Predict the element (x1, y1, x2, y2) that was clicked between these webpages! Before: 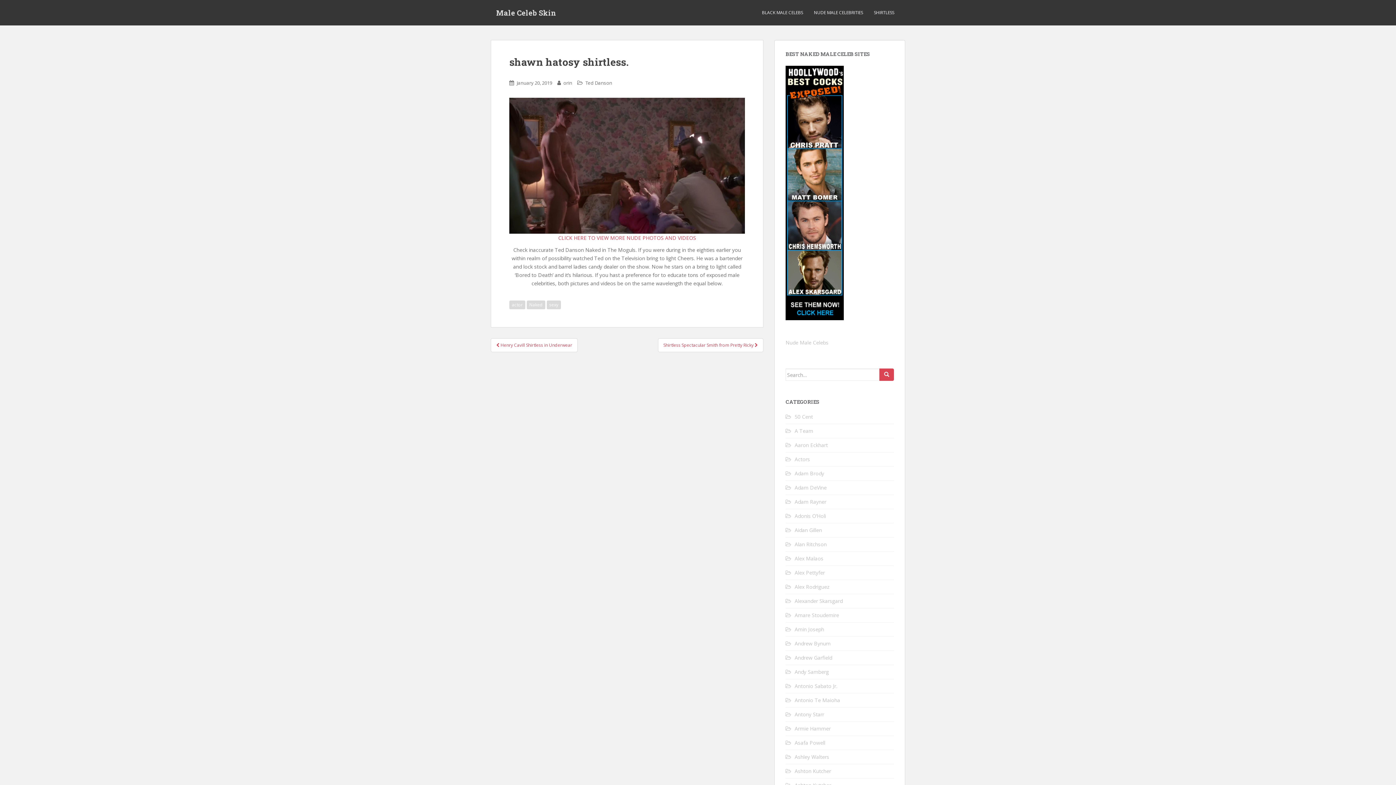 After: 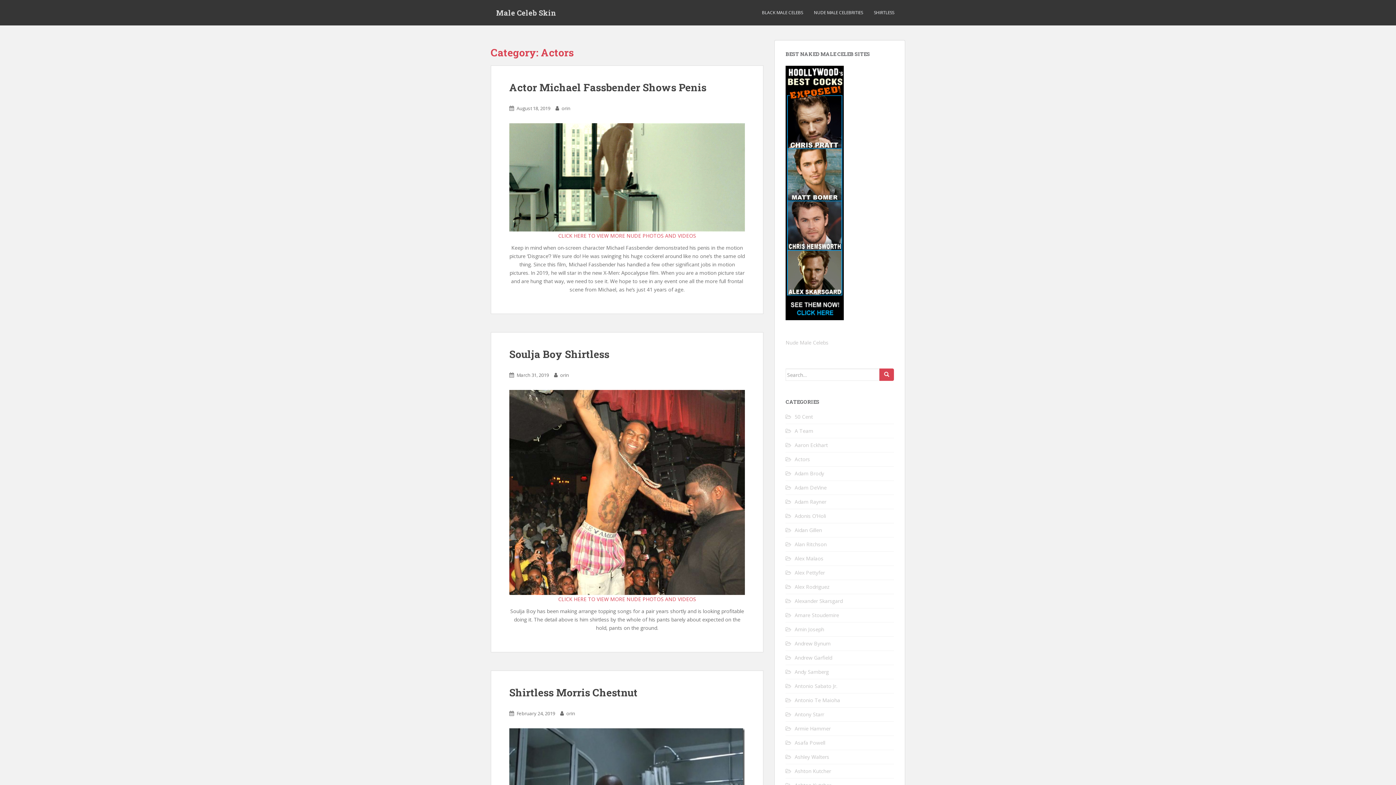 Action: label: Actors bbox: (794, 456, 810, 462)